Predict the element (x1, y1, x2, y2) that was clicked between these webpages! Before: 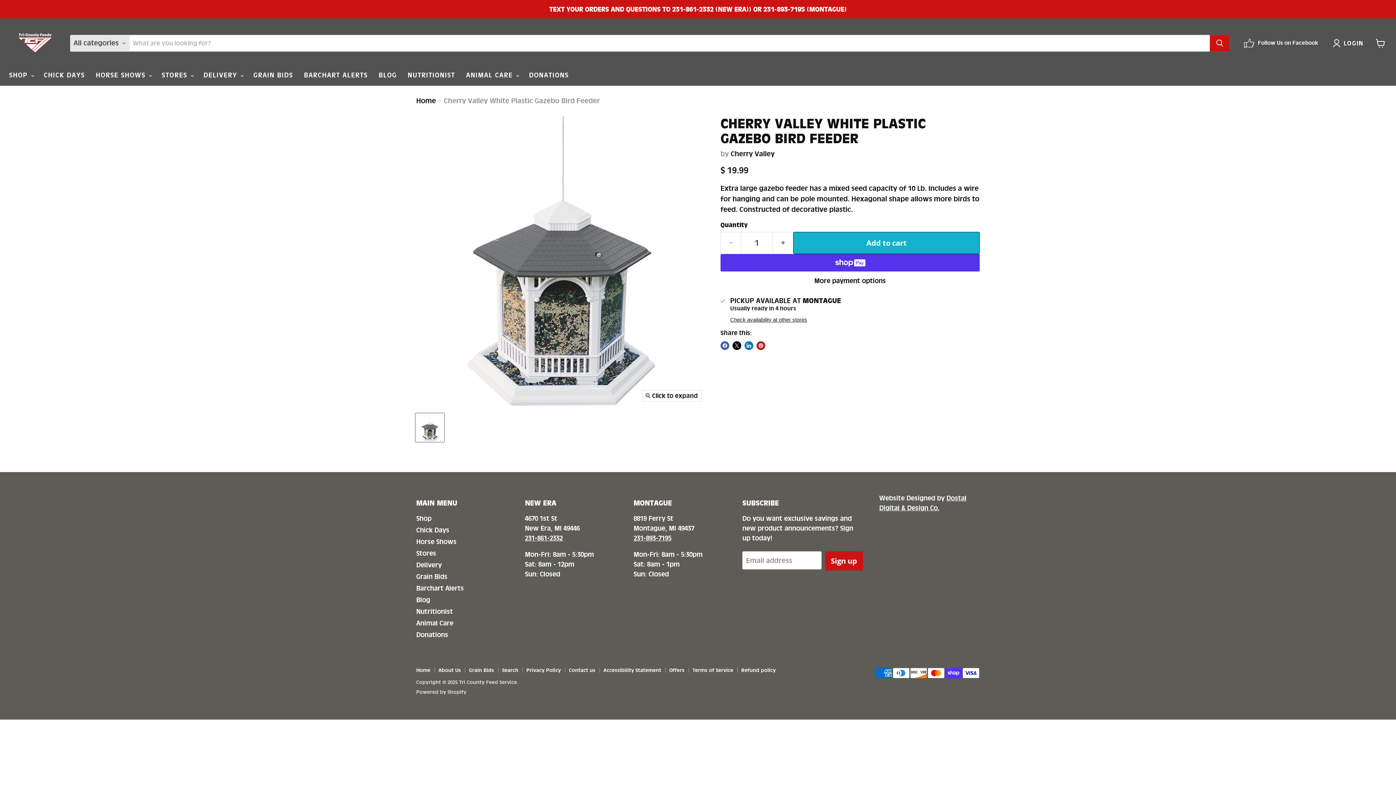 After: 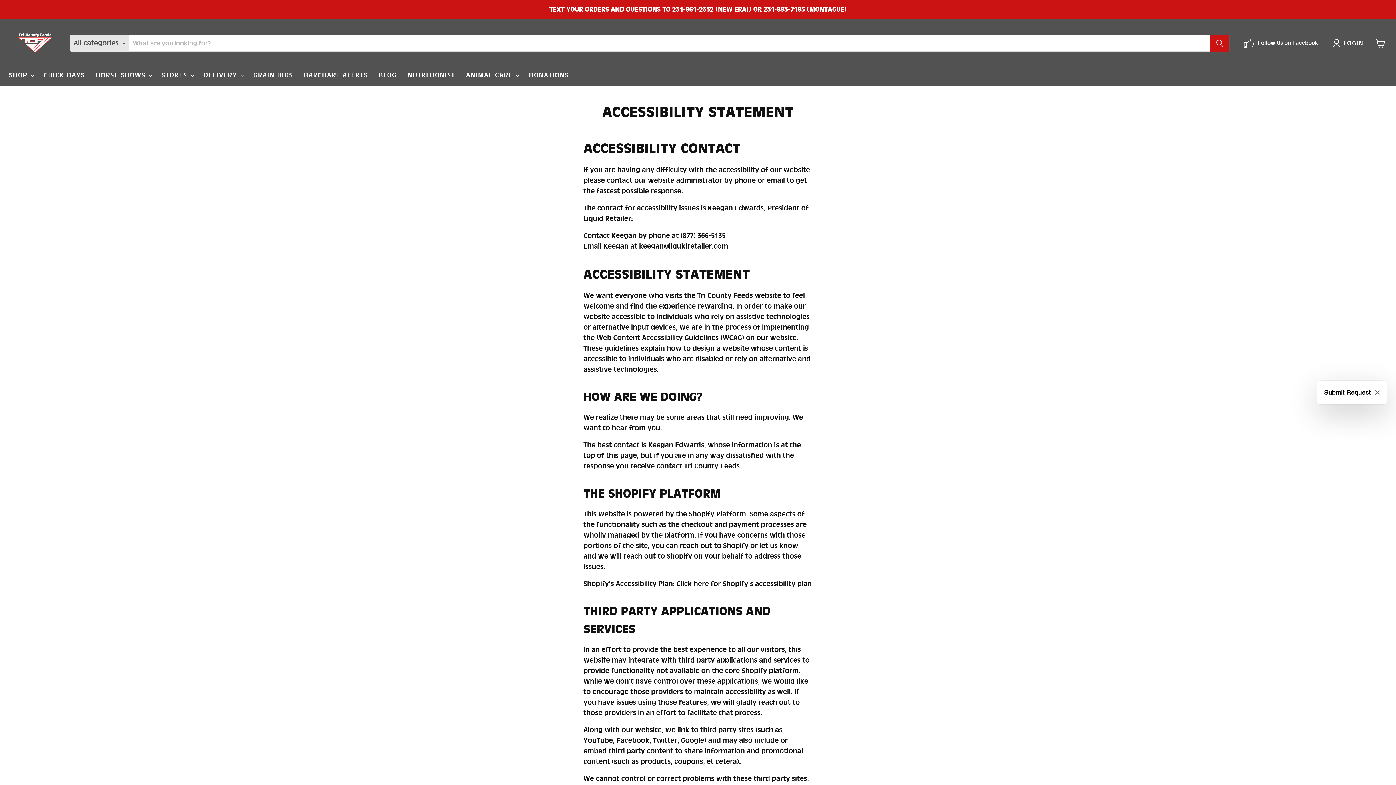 Action: label: Accessibility Statement bbox: (603, 667, 661, 673)